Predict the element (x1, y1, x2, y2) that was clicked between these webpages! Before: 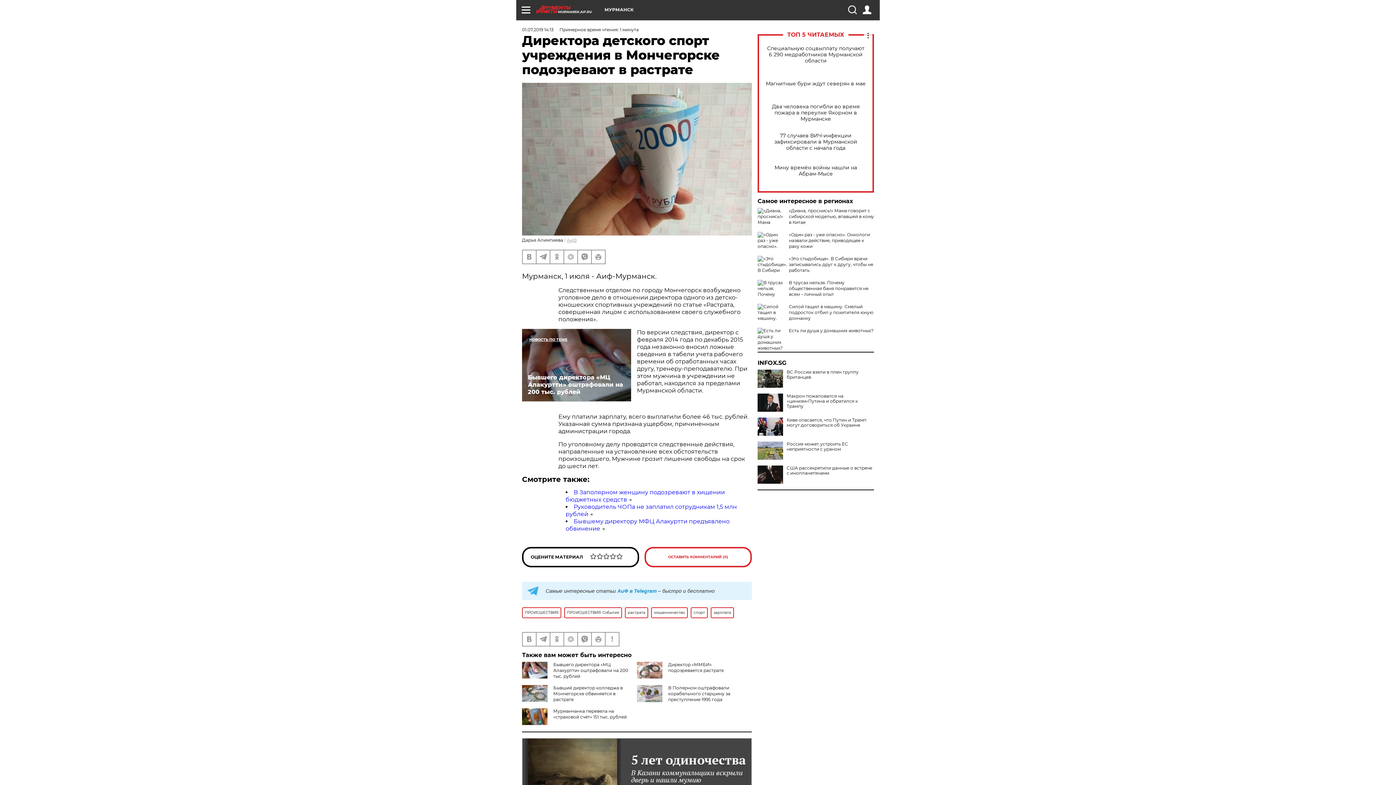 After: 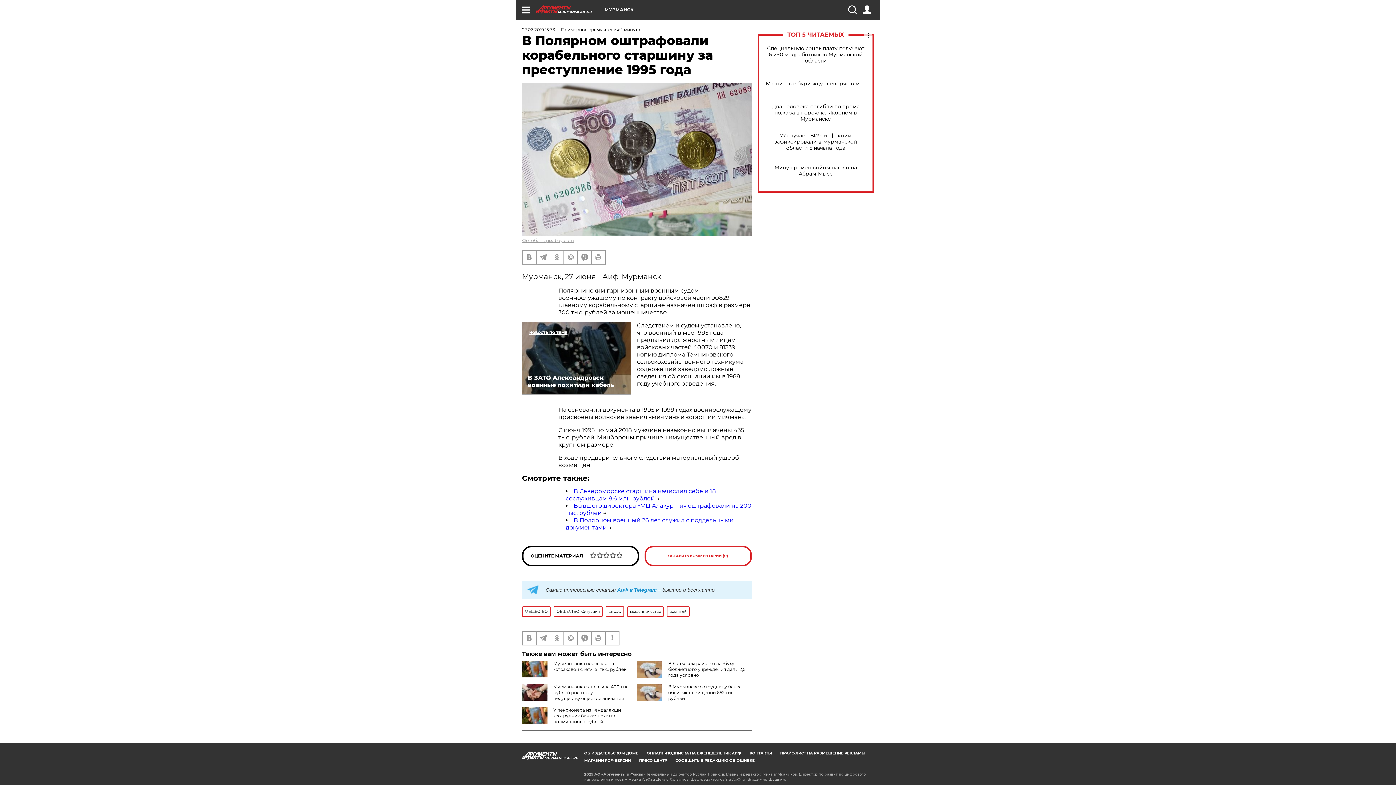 Action: label: В Полярном оштрафовали корабельного старшину за преступление 1995 года bbox: (668, 685, 730, 702)